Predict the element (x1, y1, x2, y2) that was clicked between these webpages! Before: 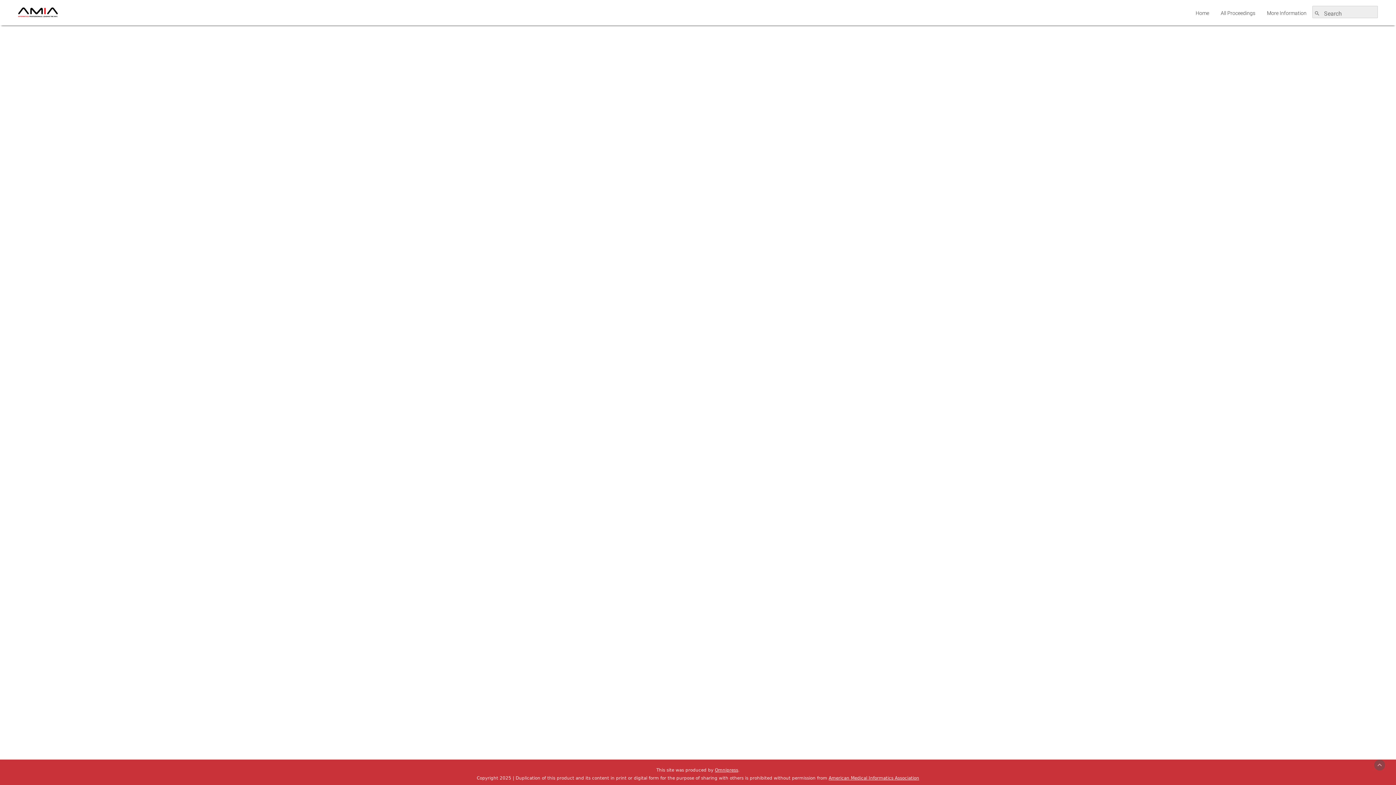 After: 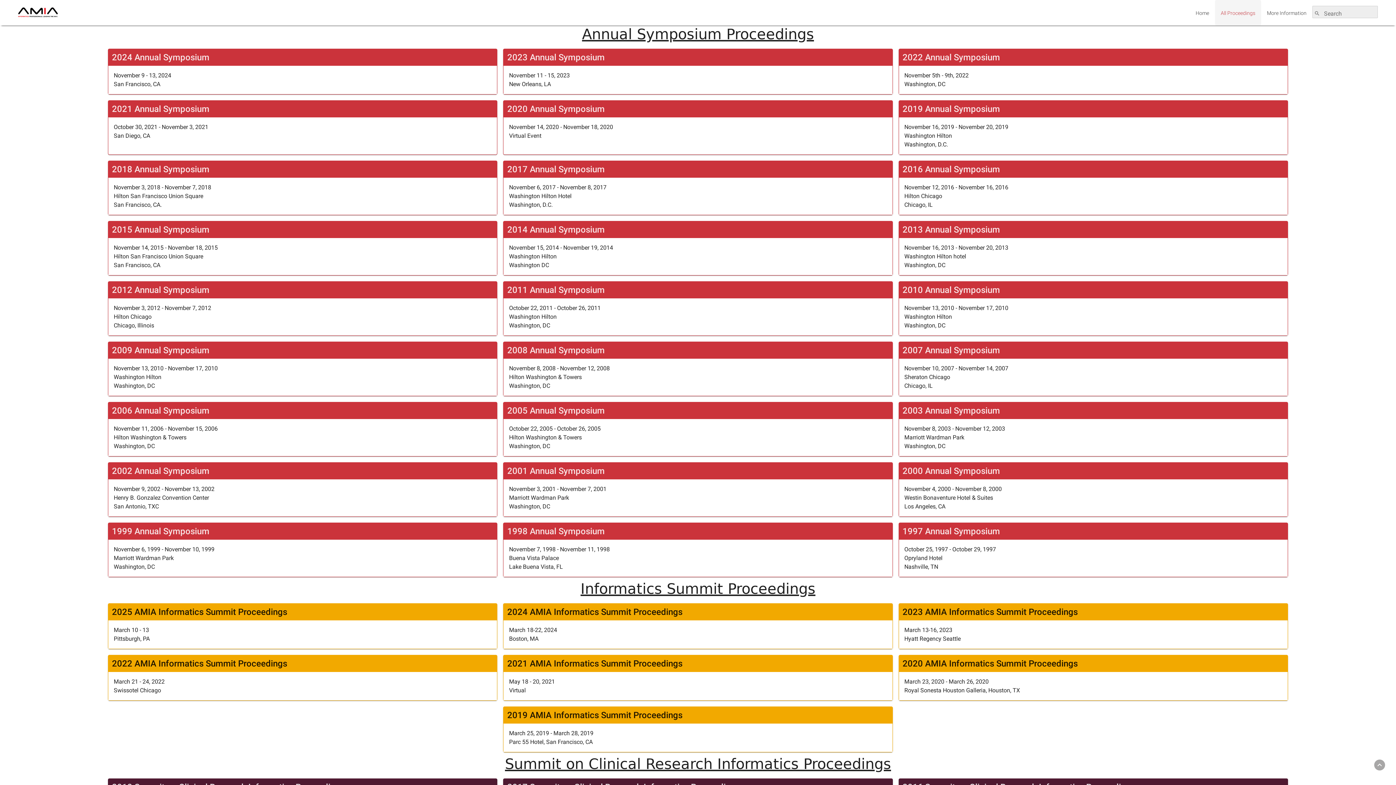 Action: bbox: (1215, 0, 1261, 25) label: All Proceedings